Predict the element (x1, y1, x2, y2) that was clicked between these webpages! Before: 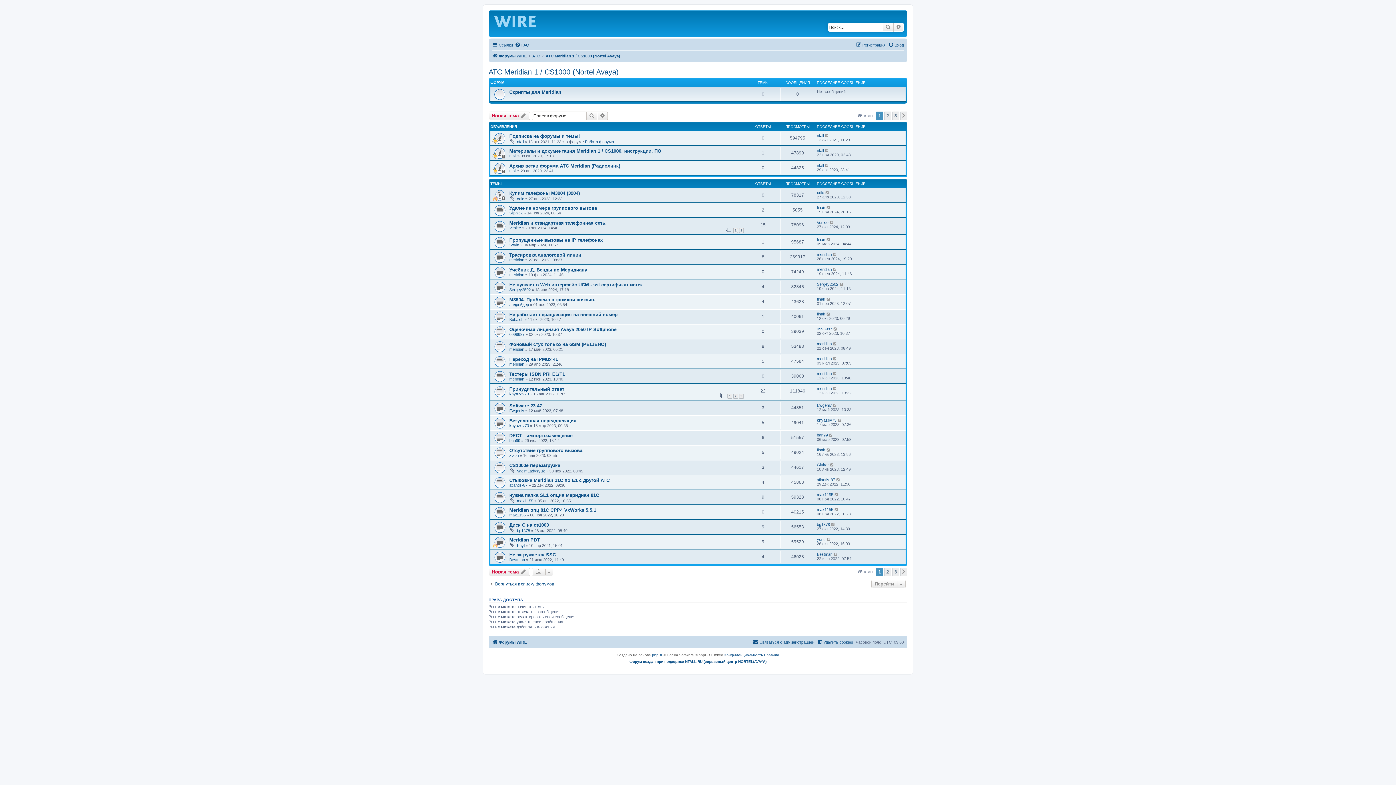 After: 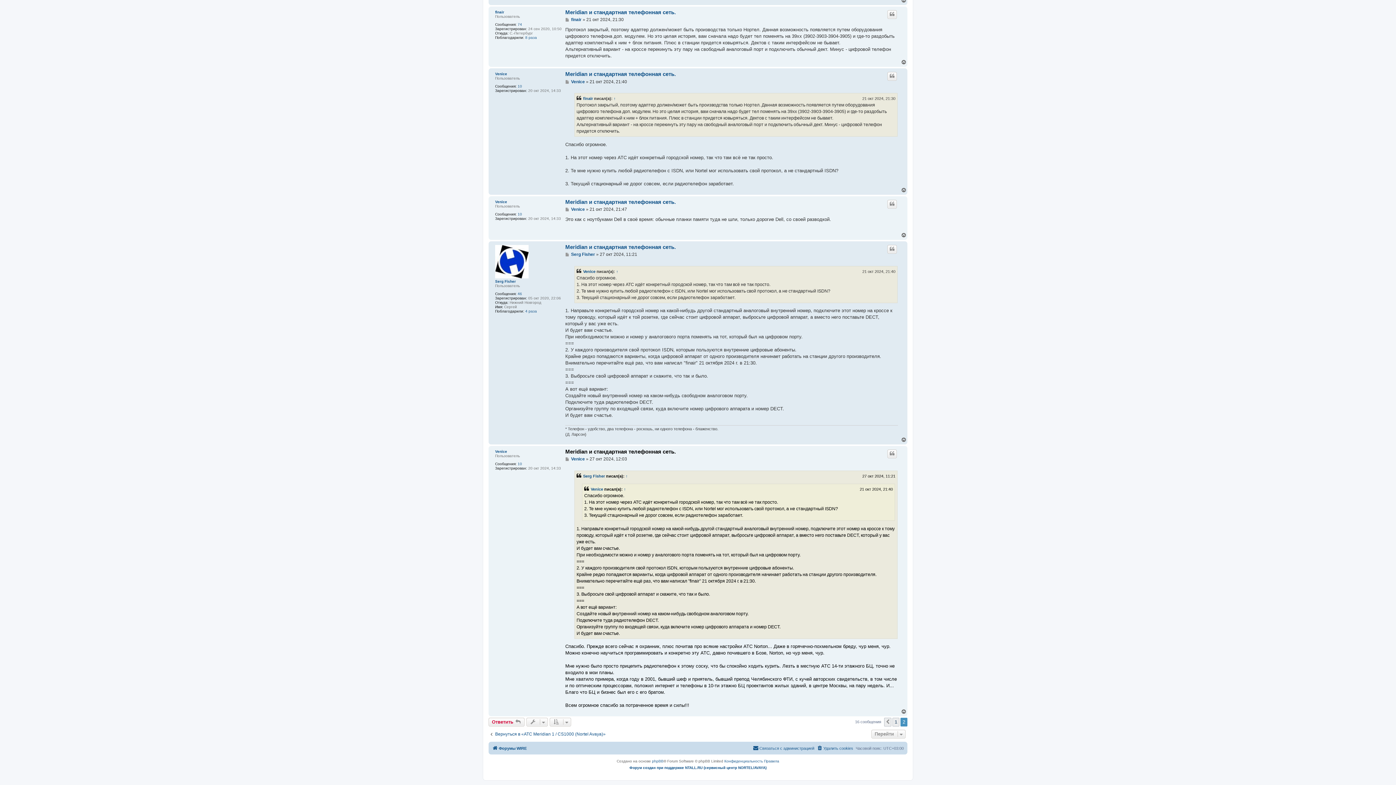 Action: bbox: (829, 220, 834, 224)